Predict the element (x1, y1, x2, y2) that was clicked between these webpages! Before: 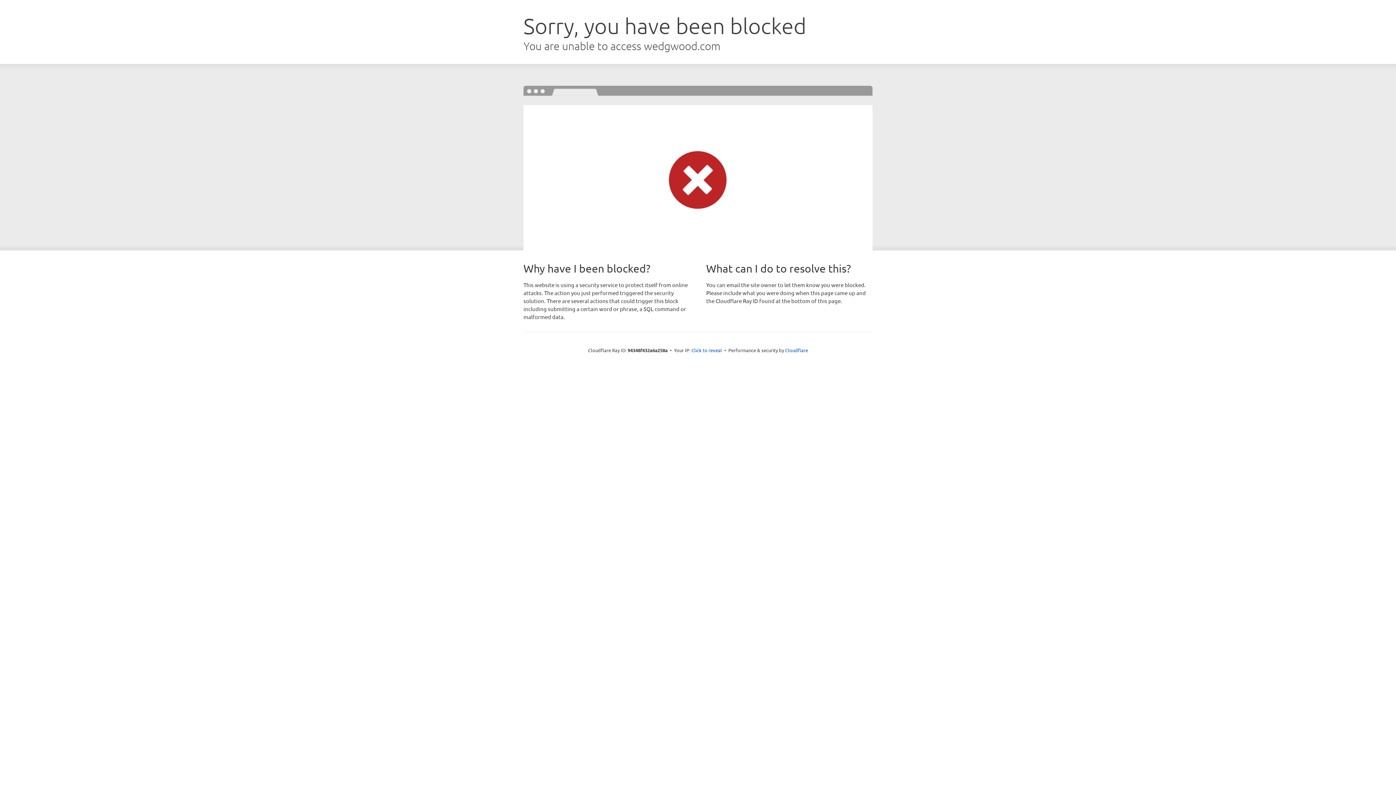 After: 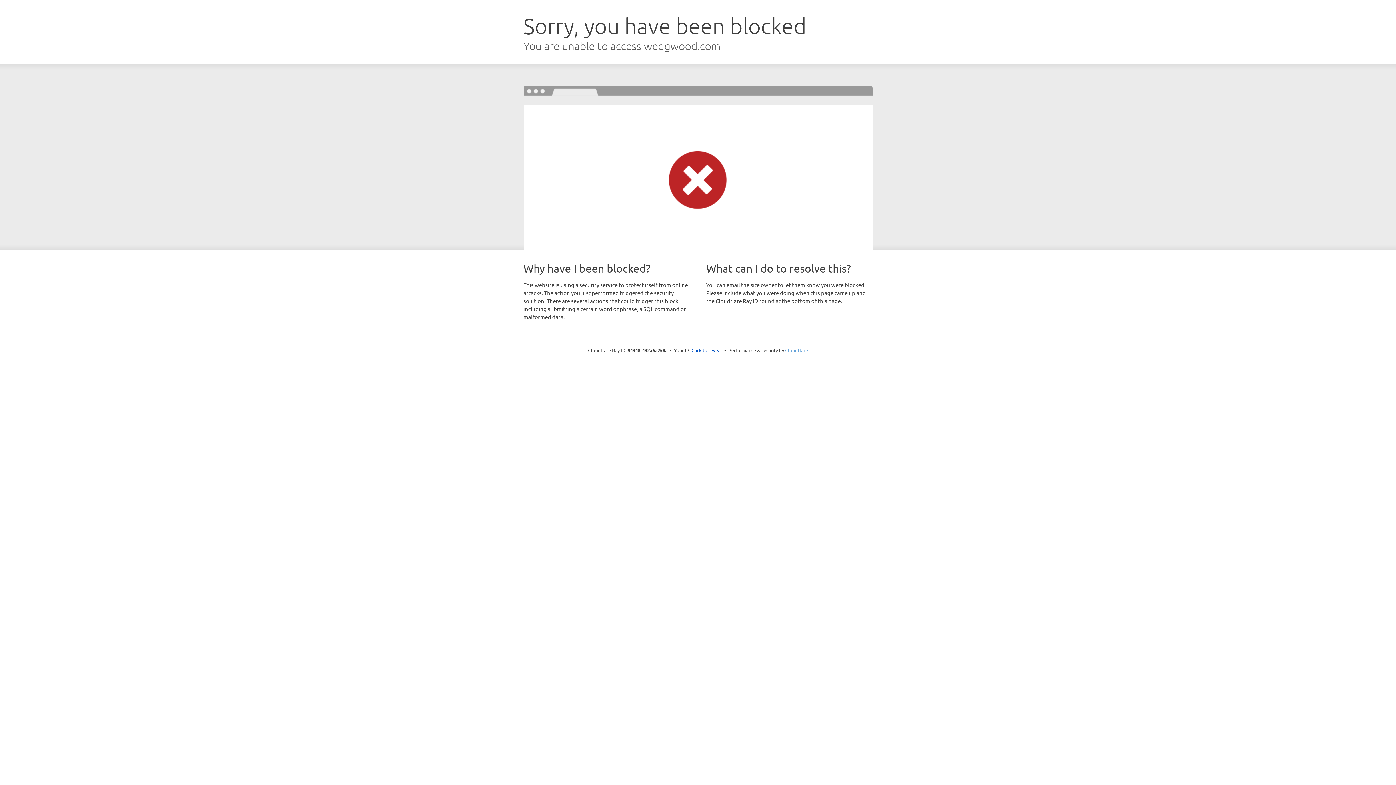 Action: label: Cloudflare bbox: (785, 347, 808, 353)